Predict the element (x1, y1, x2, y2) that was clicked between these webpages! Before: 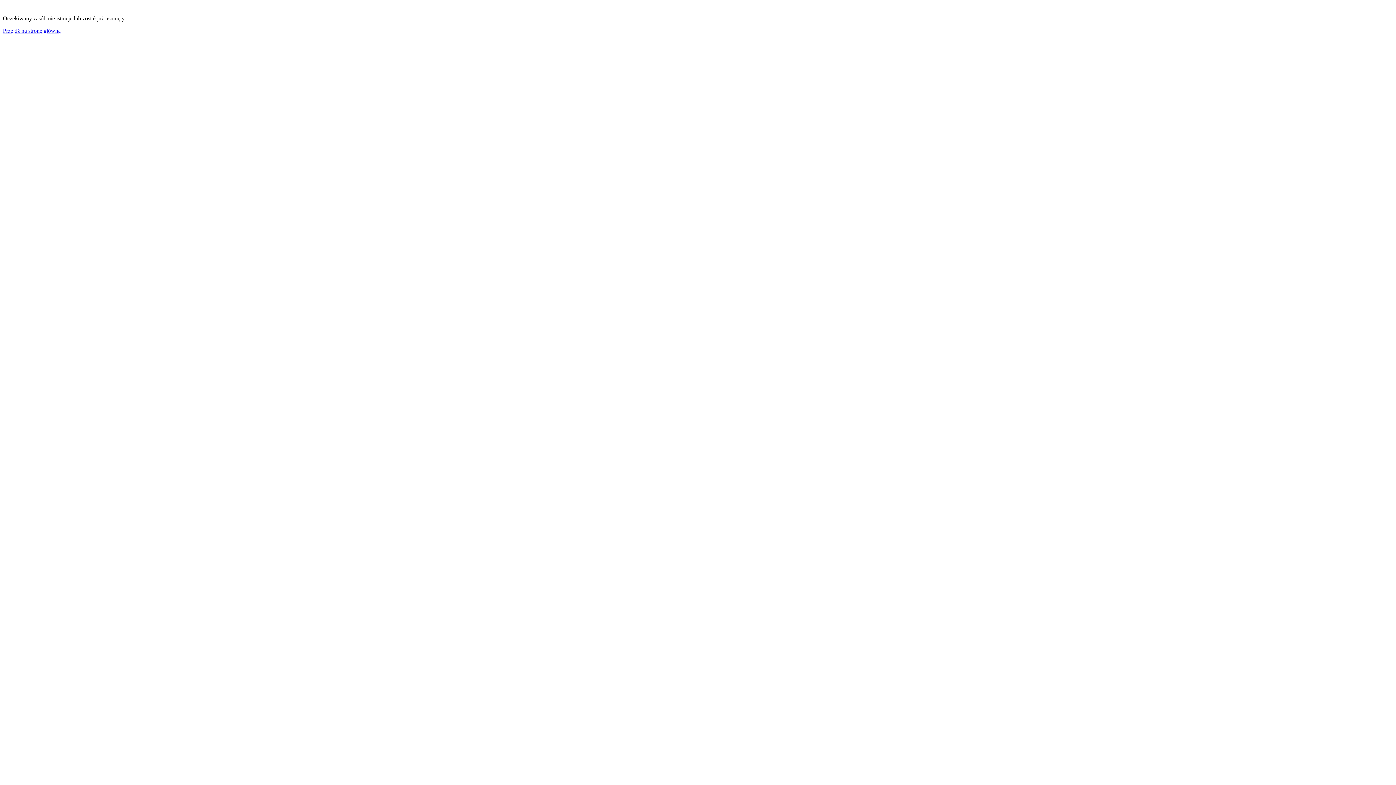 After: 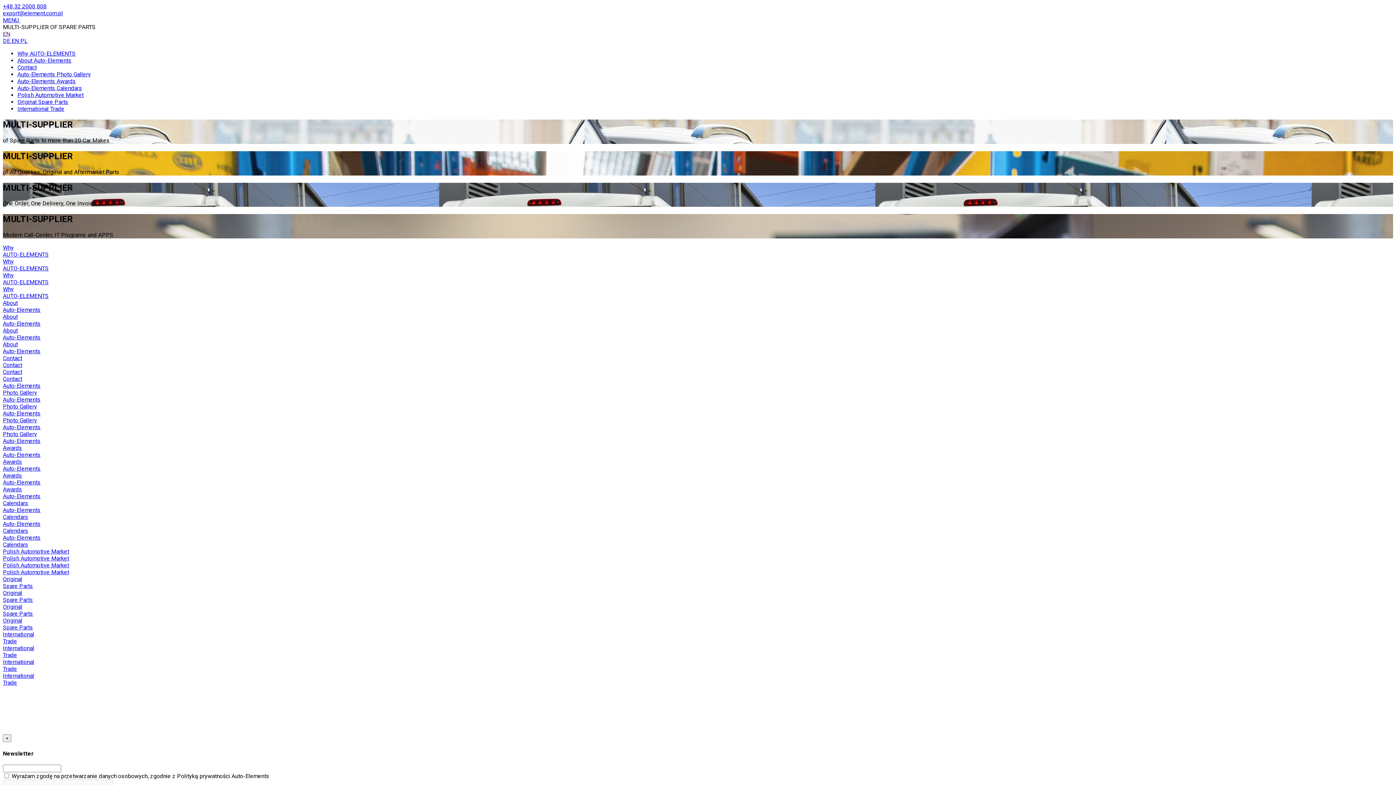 Action: label: Przejdź na stronę główną bbox: (2, 27, 60, 33)